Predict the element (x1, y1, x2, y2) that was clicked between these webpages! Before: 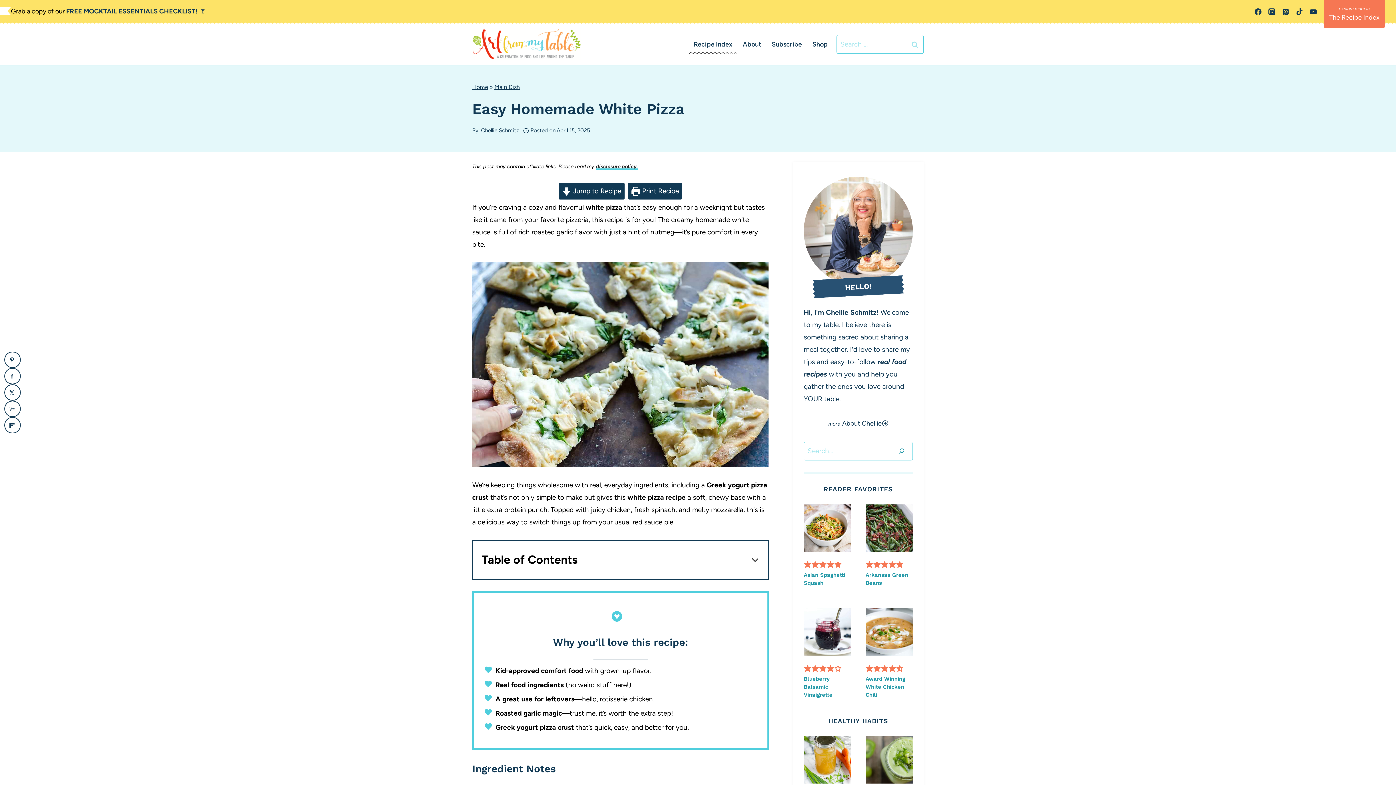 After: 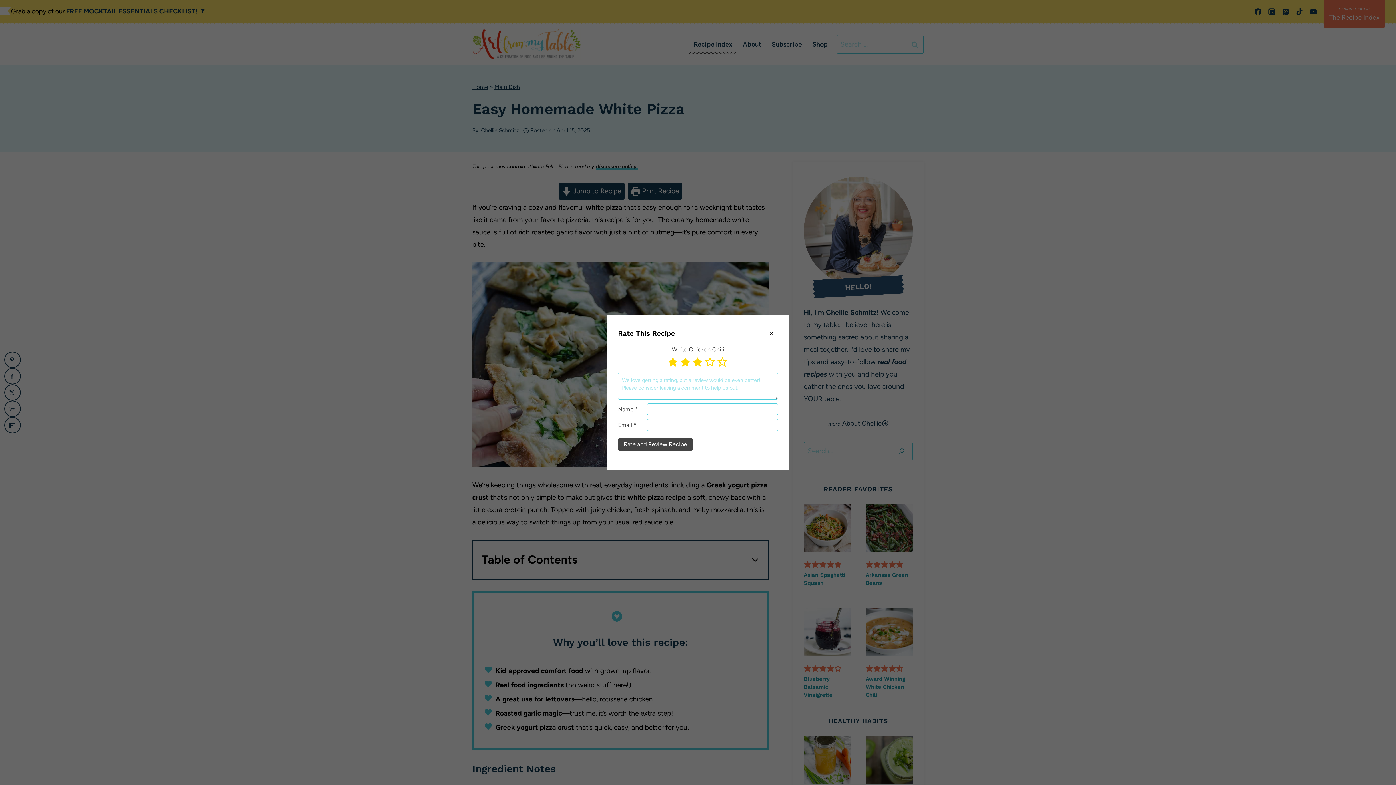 Action: bbox: (881, 664, 888, 672) label: Rate this recipe 3 out of 5 stars